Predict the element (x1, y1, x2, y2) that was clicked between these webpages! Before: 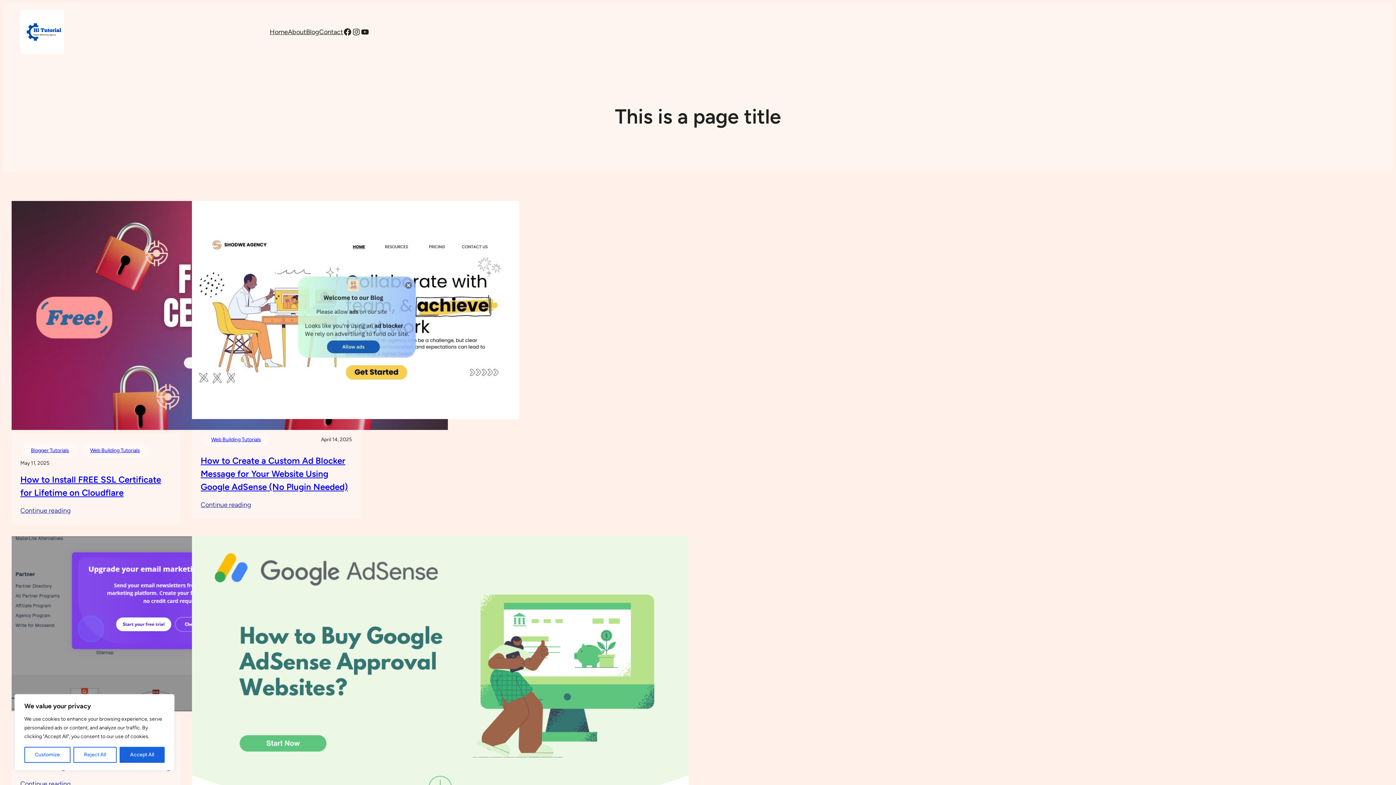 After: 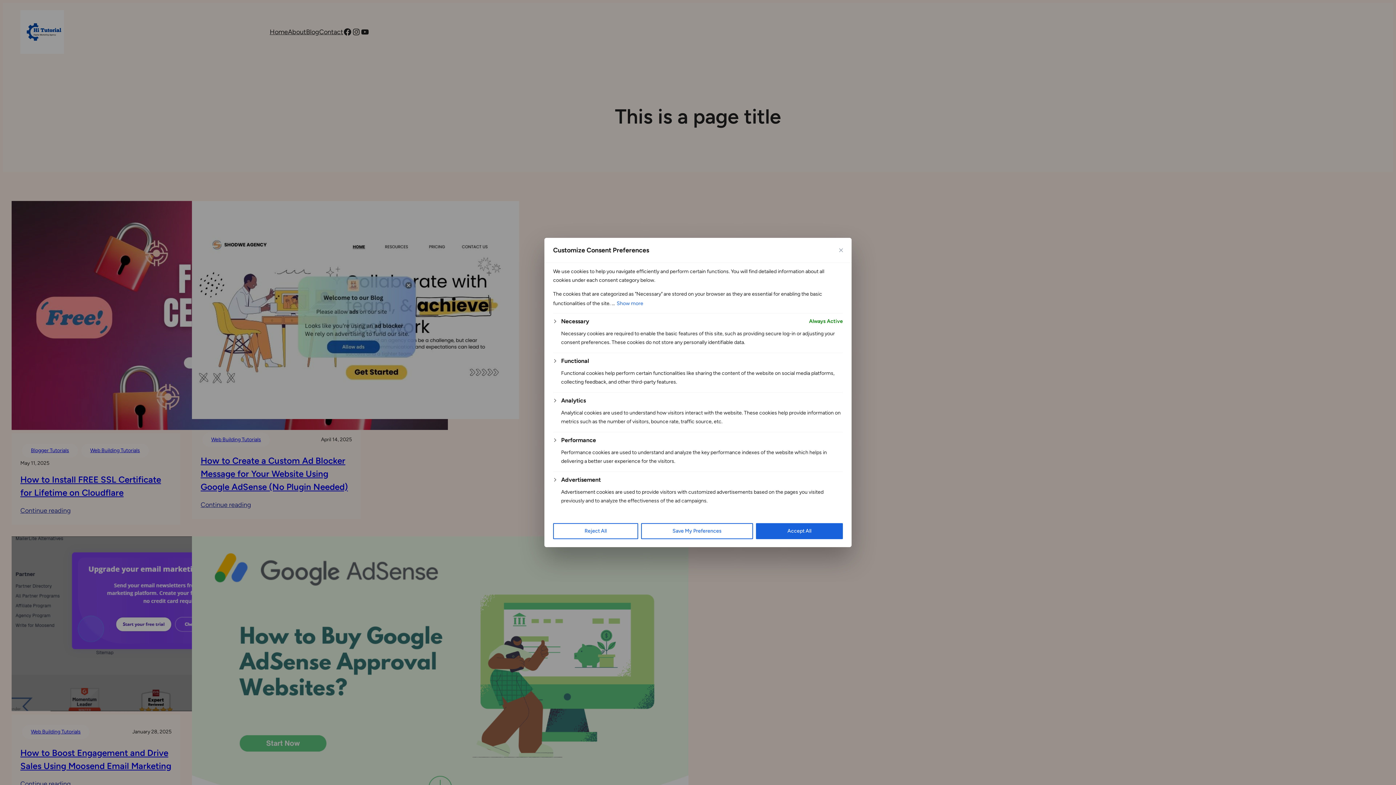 Action: label: Customize bbox: (24, 747, 70, 763)